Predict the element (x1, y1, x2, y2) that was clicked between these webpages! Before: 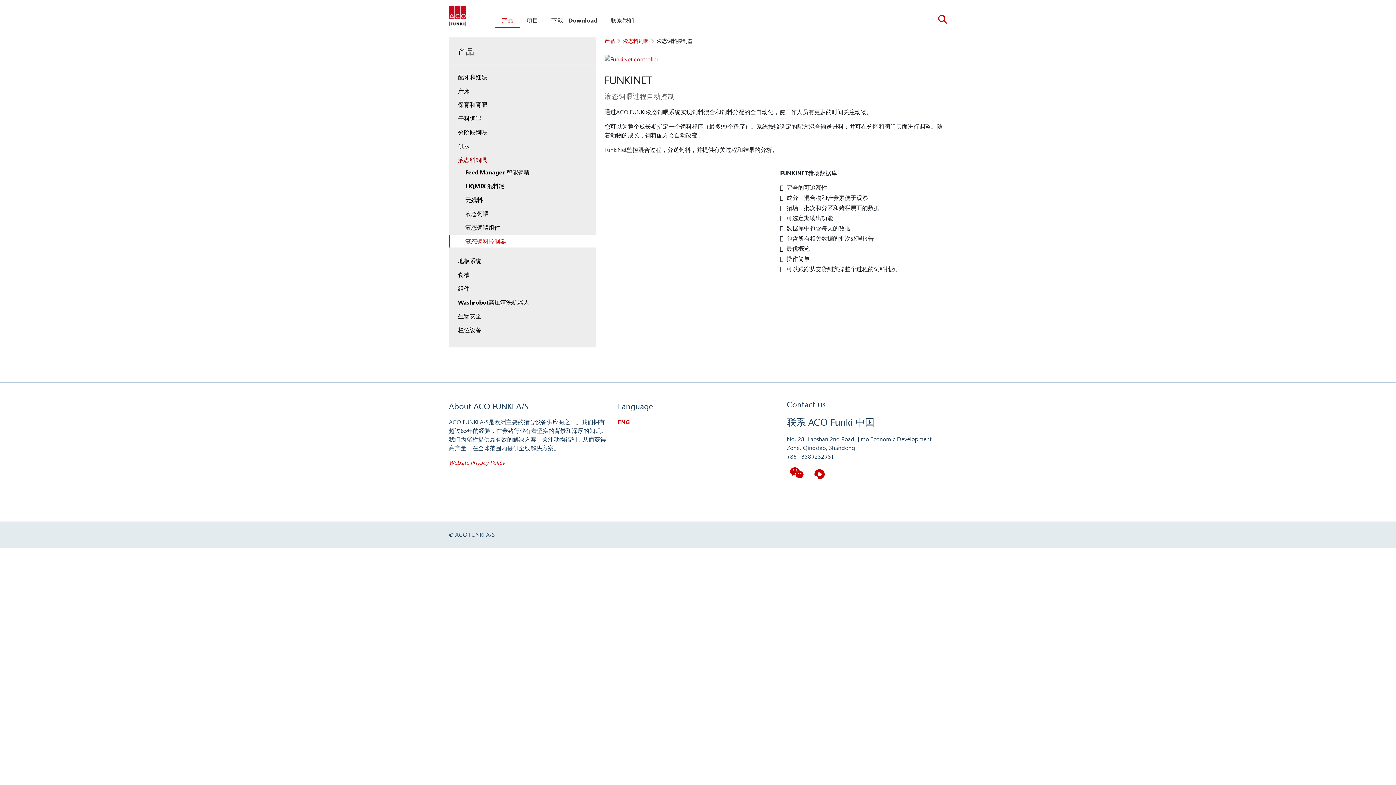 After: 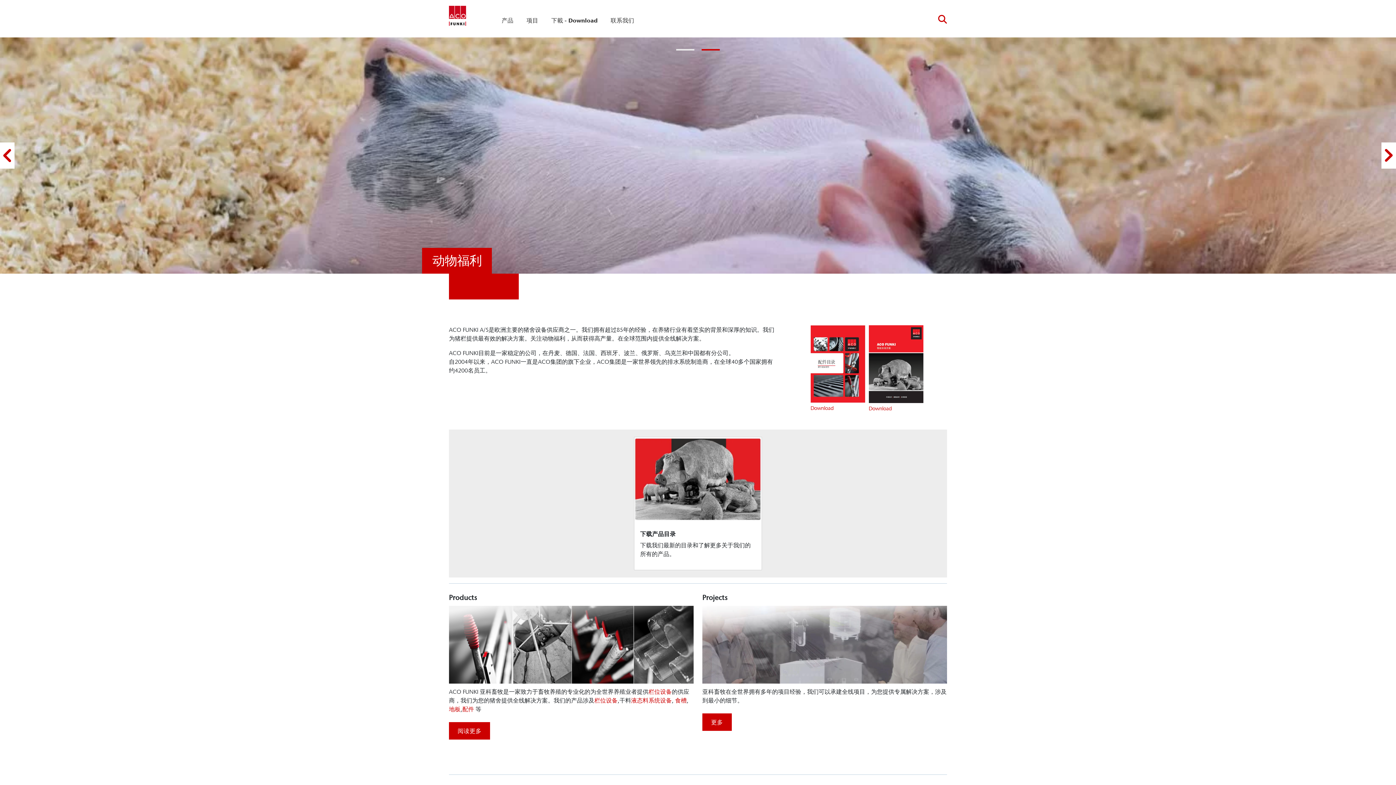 Action: bbox: (449, 5, 466, 28)